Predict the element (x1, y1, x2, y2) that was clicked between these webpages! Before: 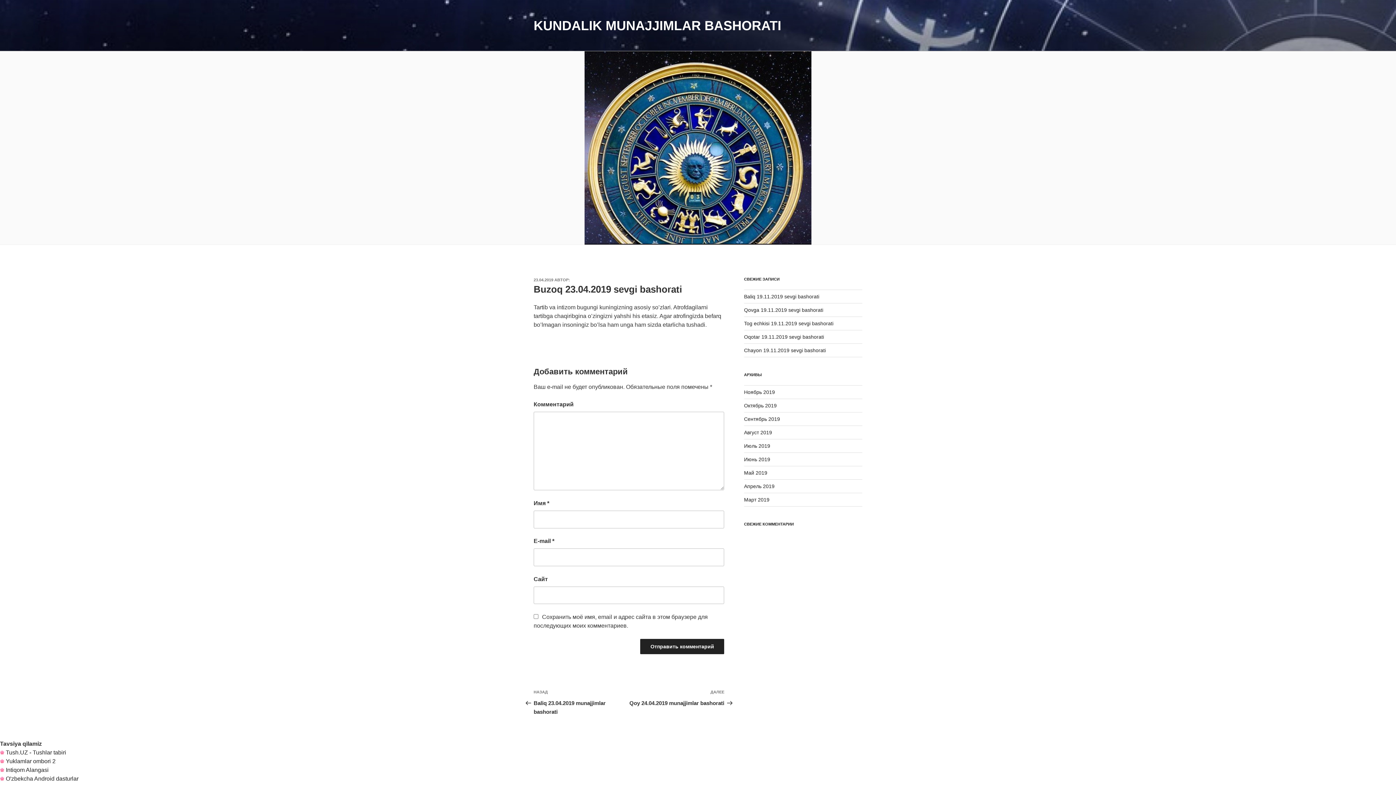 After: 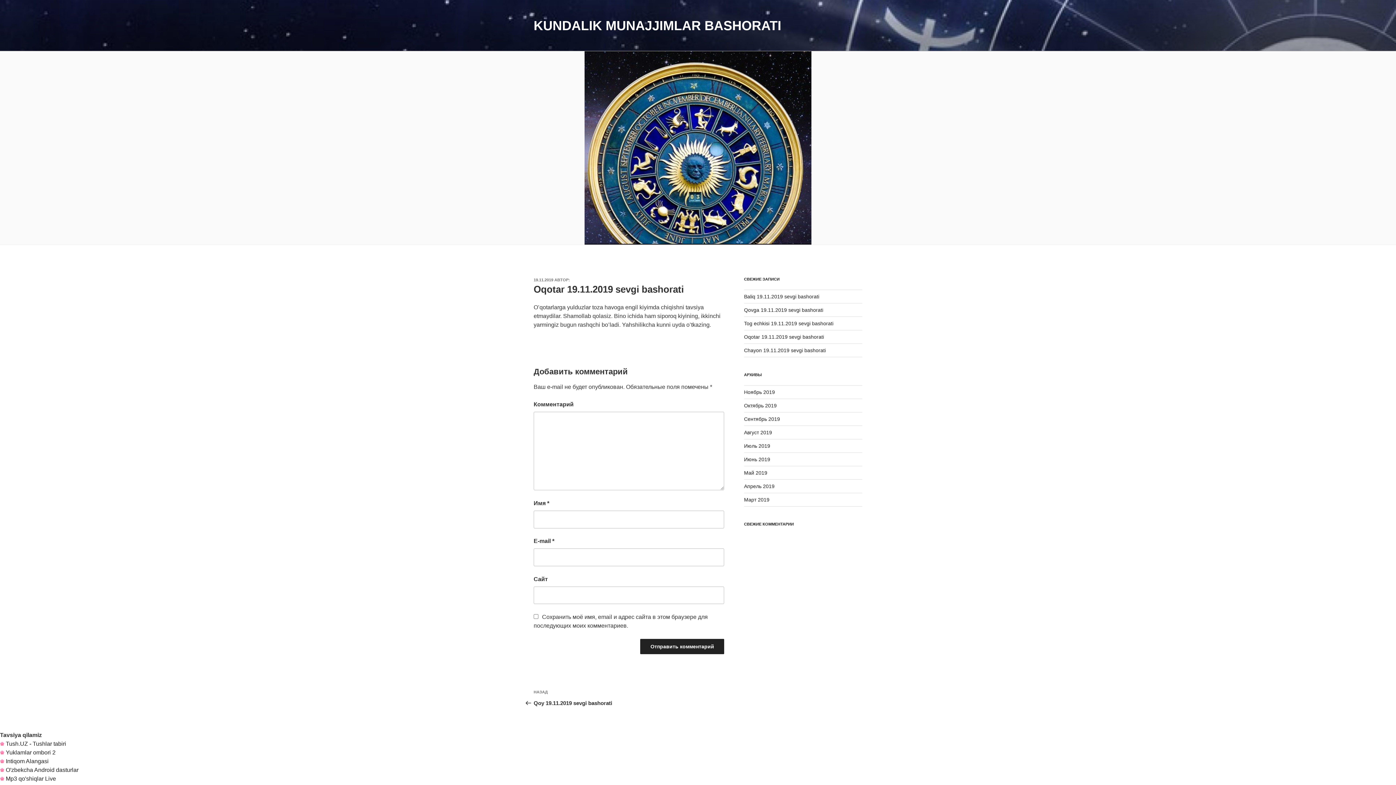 Action: bbox: (744, 334, 824, 339) label: Oqotar 19.11.2019 sevgi bashorati